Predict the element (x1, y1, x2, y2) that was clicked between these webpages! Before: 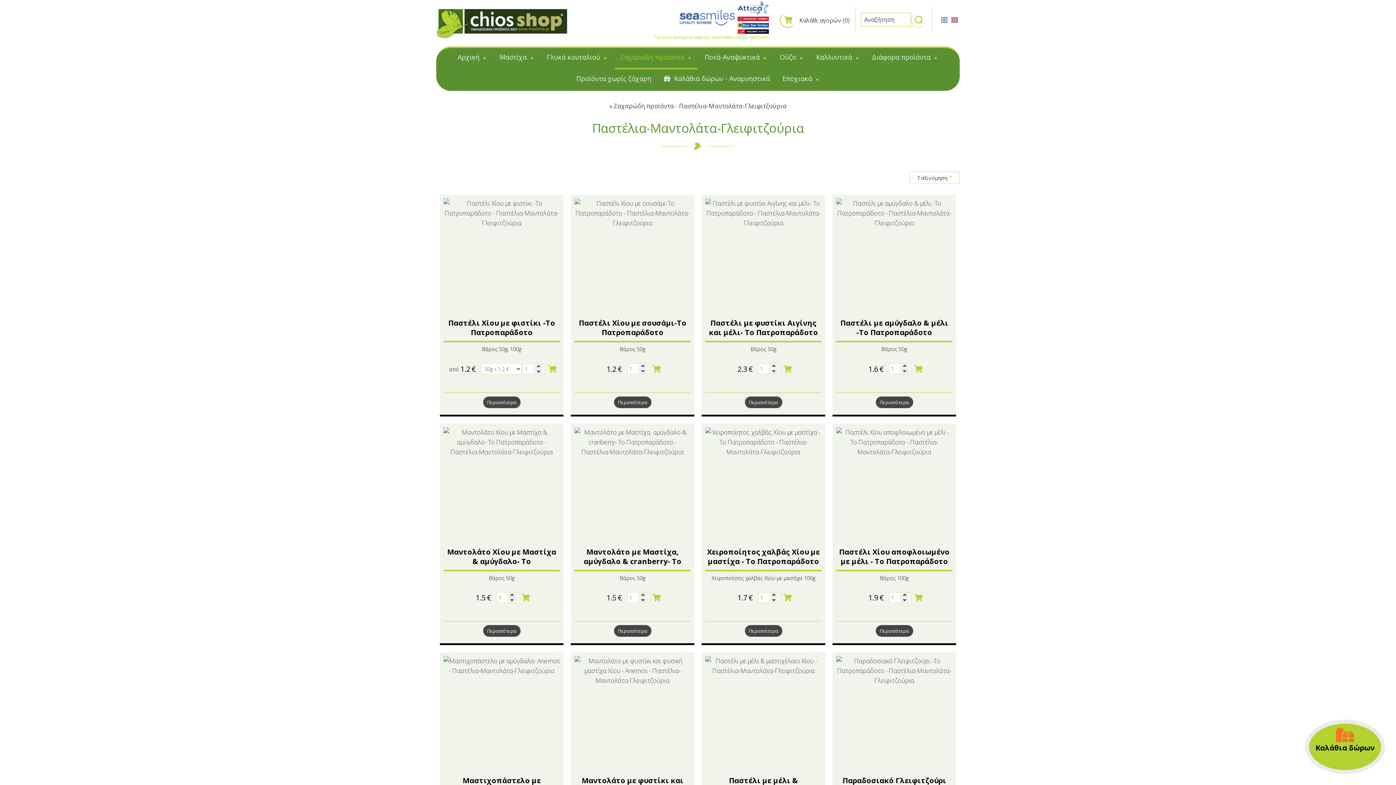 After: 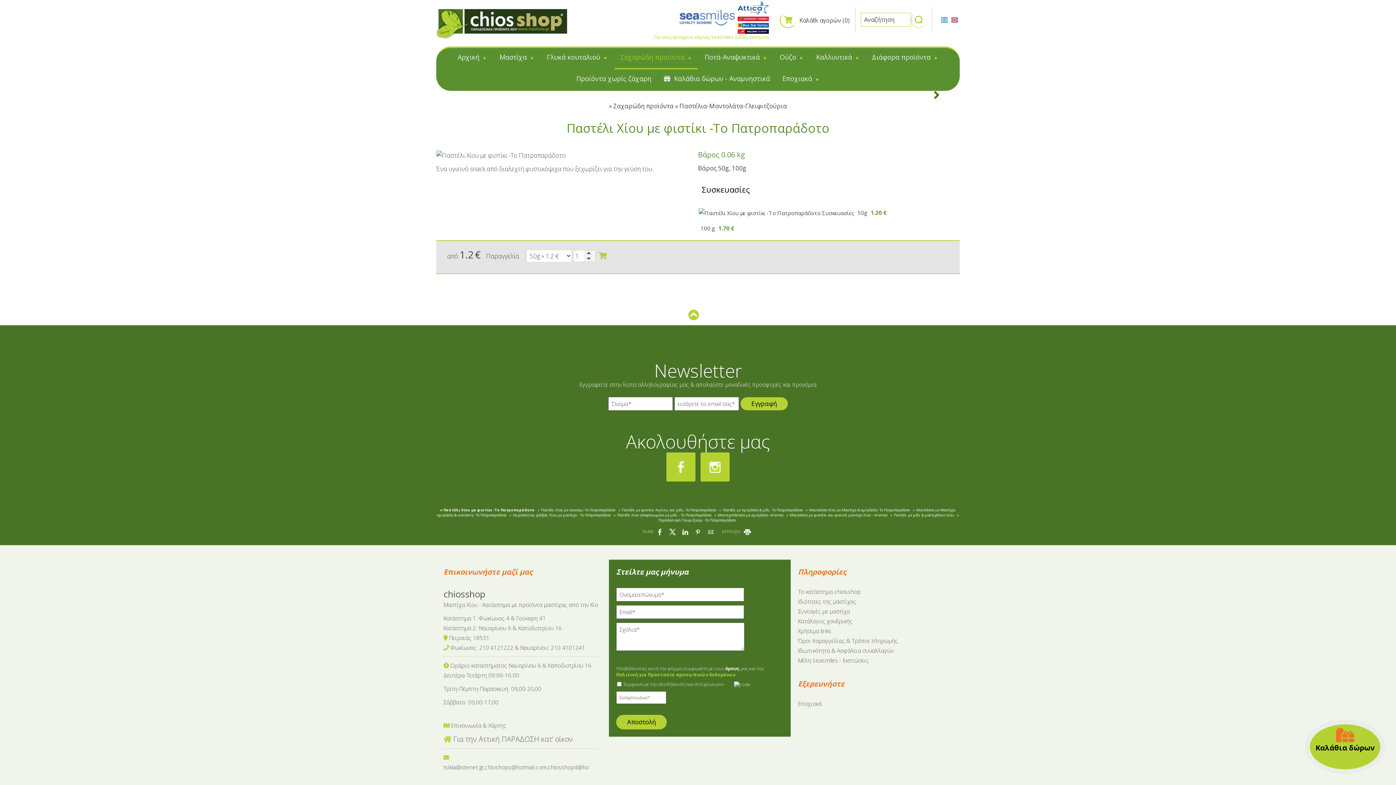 Action: bbox: (483, 396, 520, 408) label: Περισσότερα